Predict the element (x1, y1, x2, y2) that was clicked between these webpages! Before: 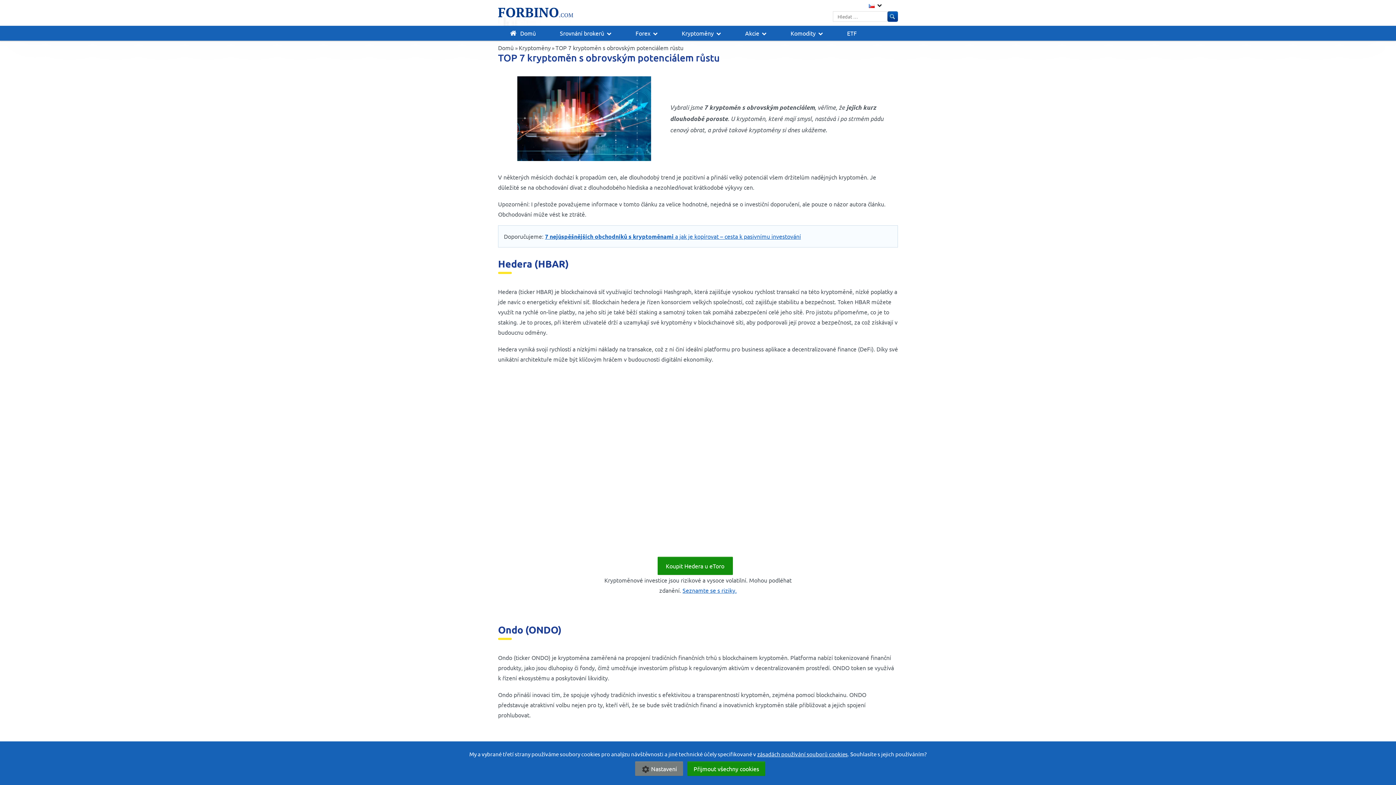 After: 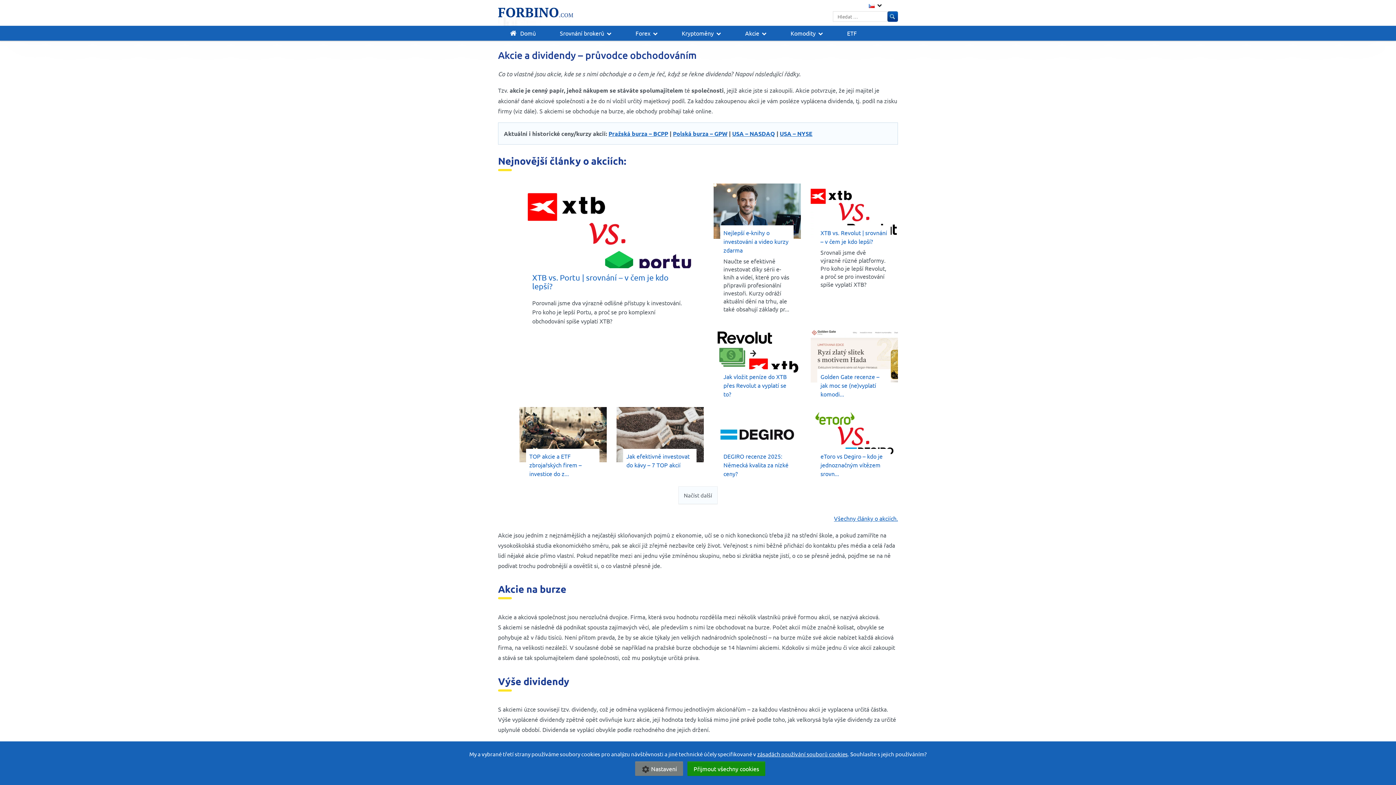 Action: label: Akcie bbox: (733, 25, 778, 40)